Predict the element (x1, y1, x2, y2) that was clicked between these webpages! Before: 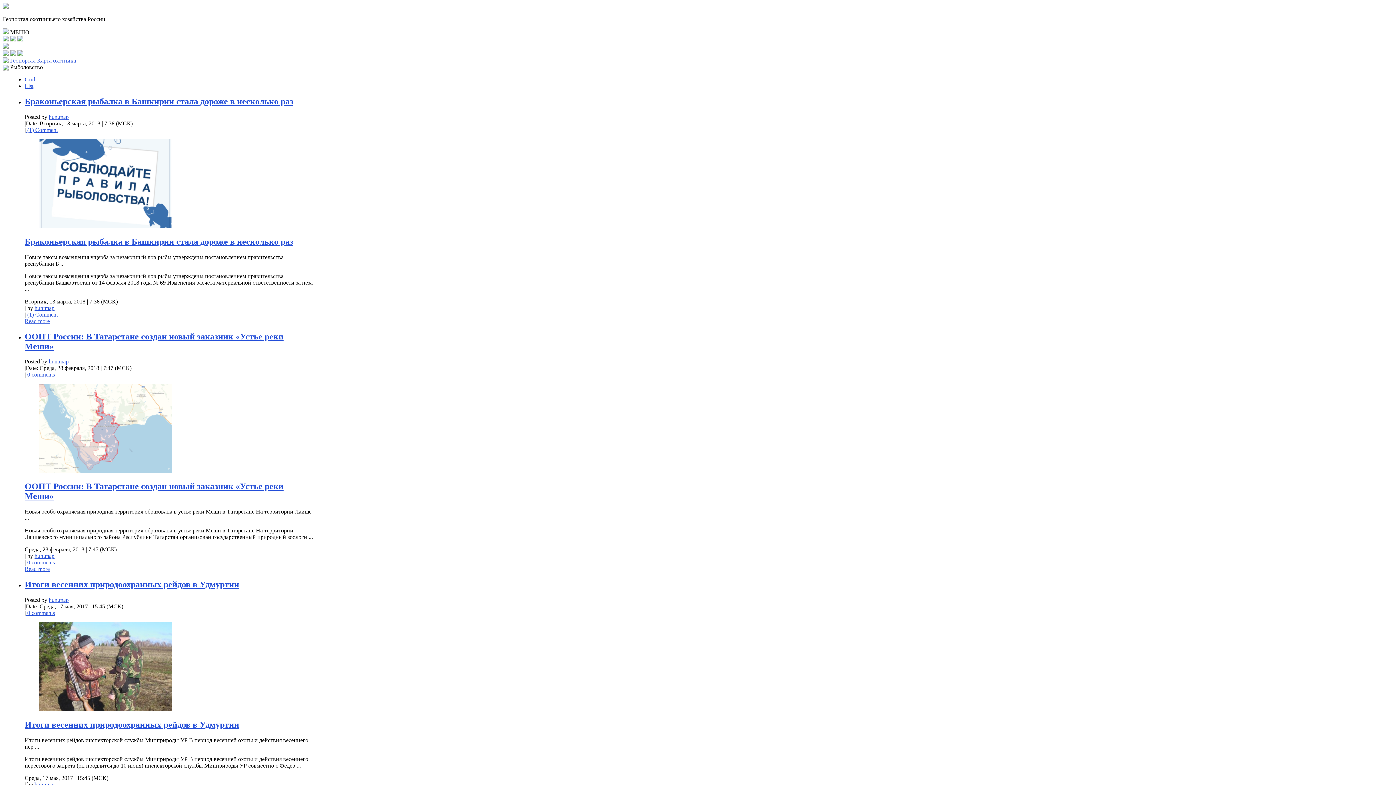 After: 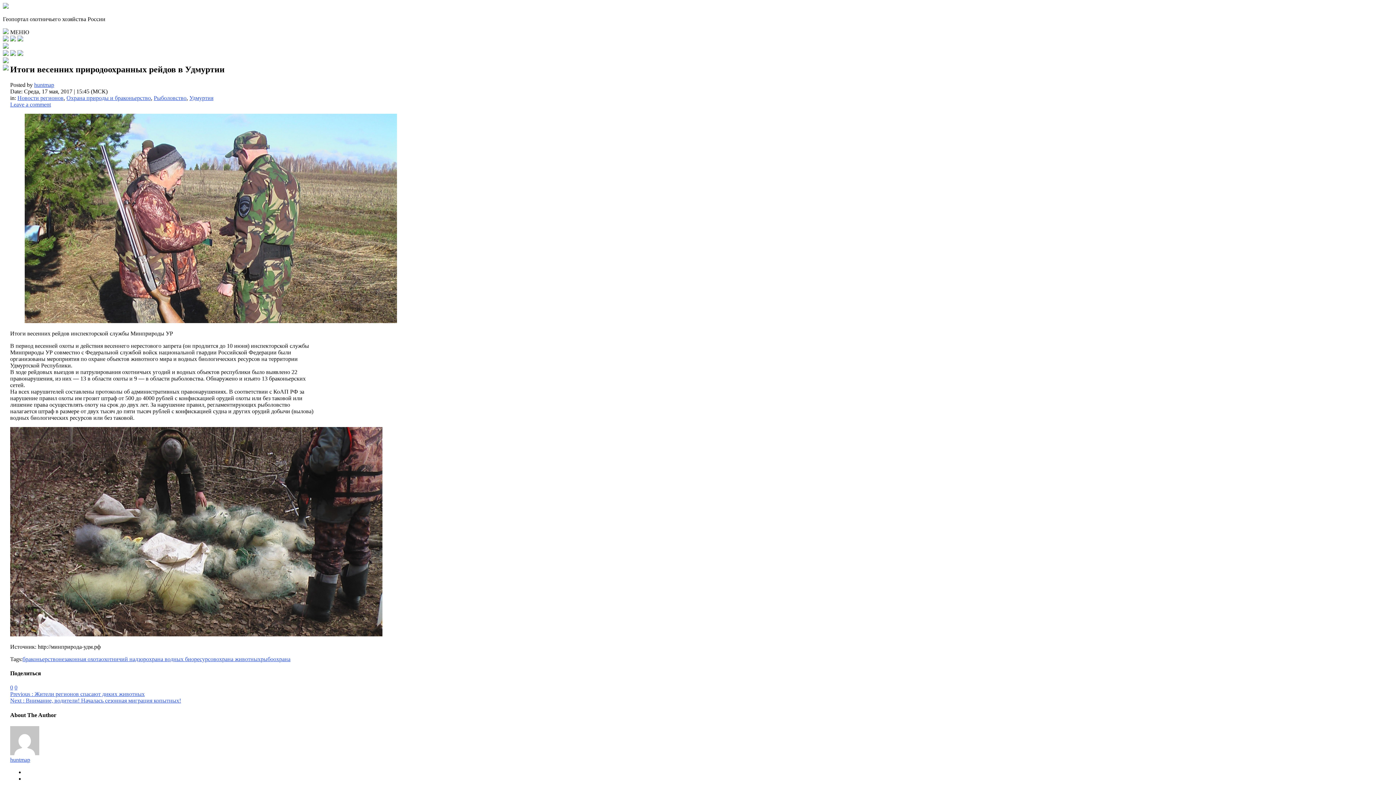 Action: bbox: (39, 706, 171, 712)